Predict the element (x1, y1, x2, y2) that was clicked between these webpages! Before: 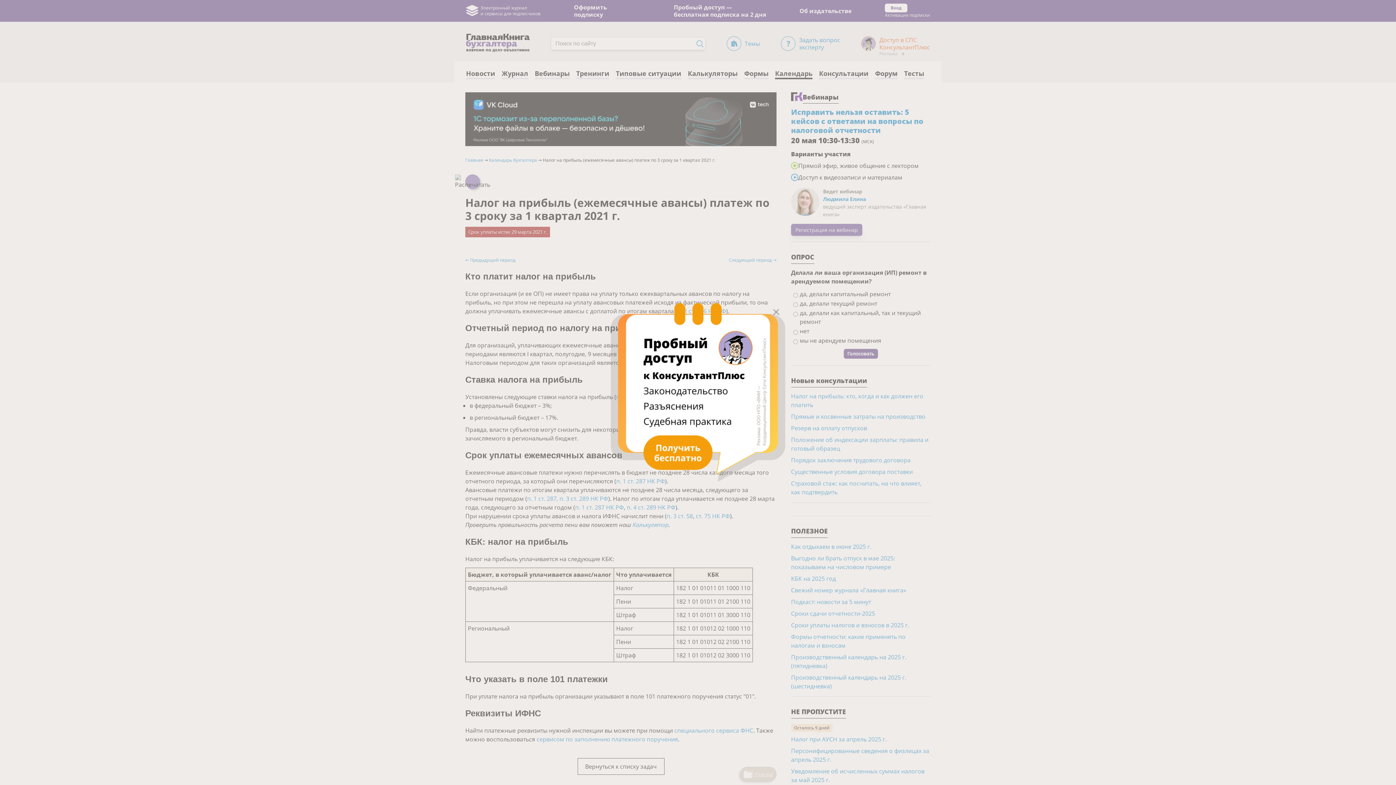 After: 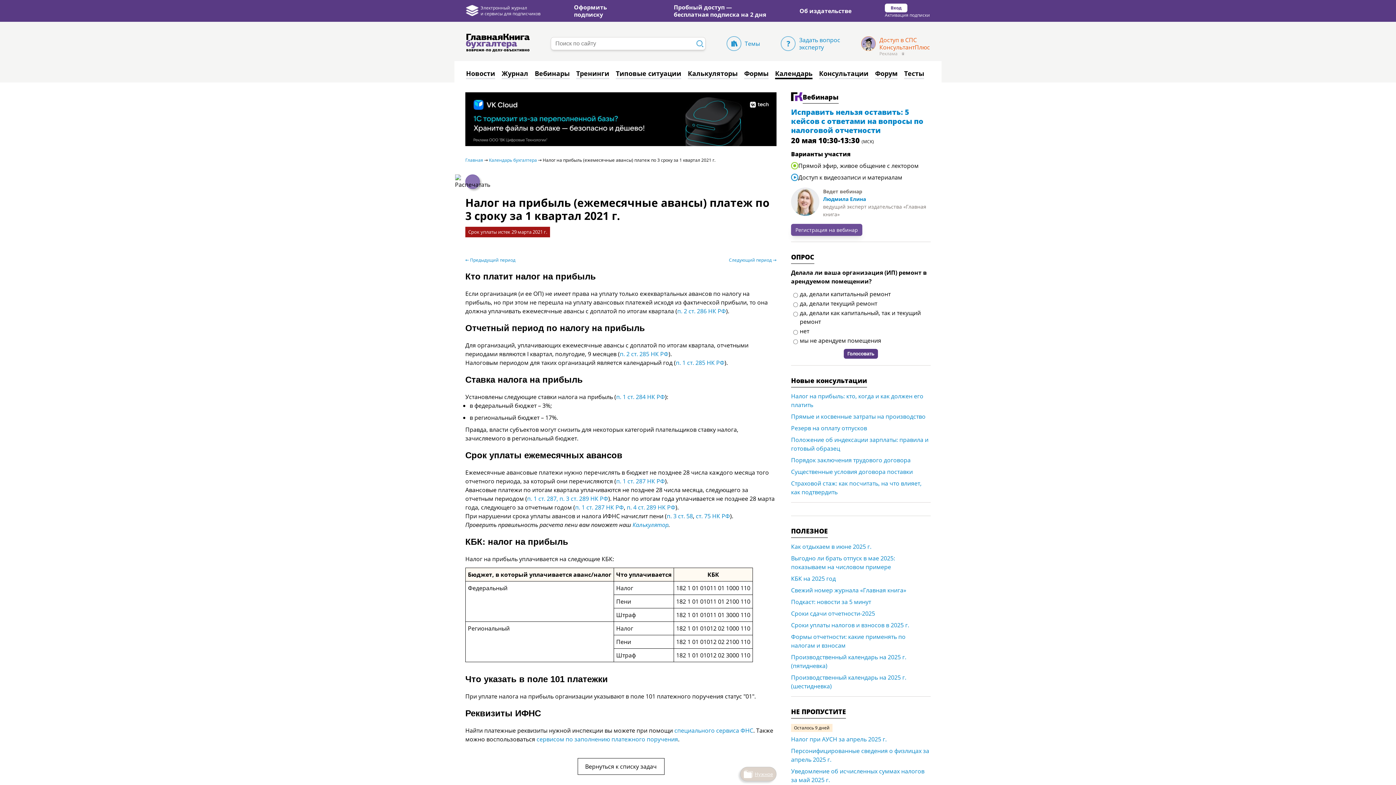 Action: bbox: (610, 303, 785, 482)